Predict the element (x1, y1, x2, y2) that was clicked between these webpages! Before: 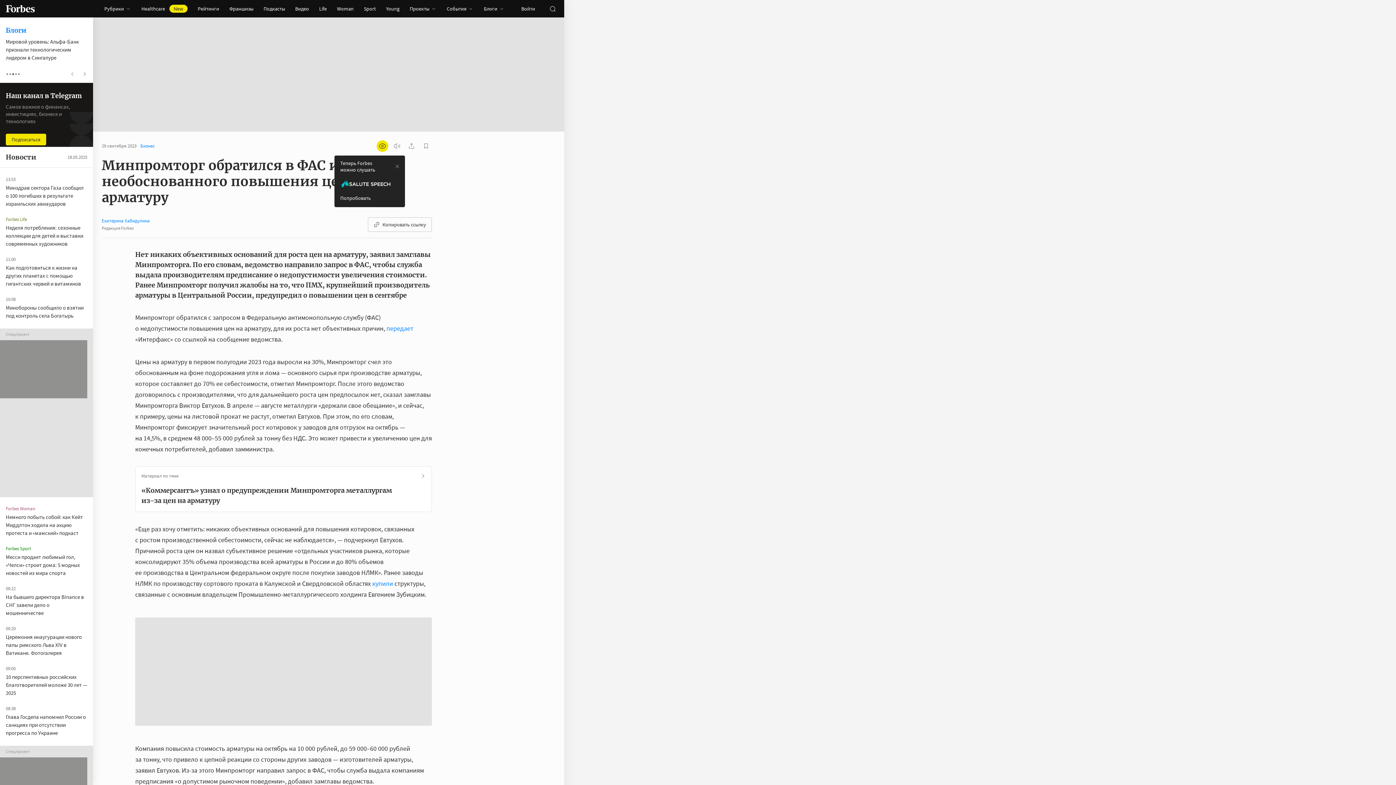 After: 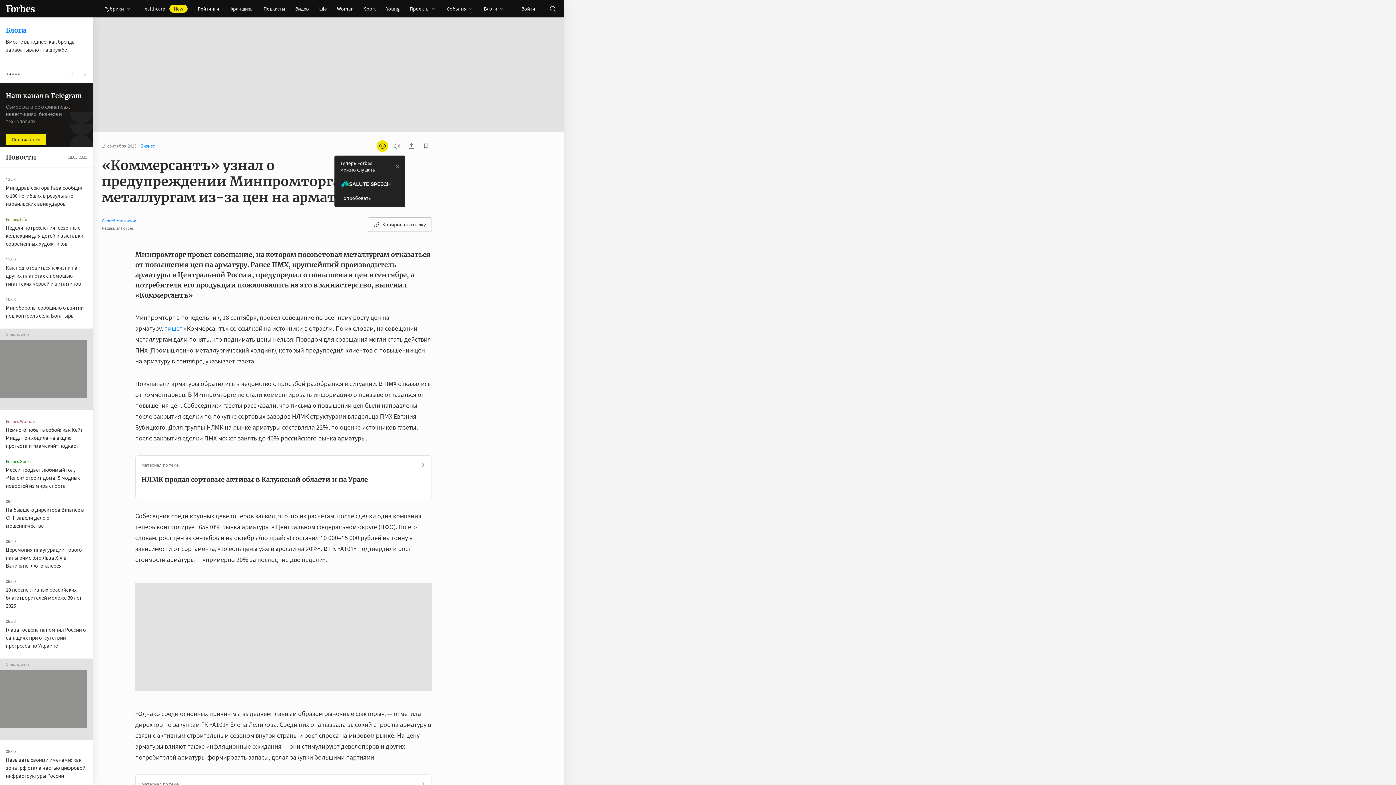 Action: label: писал bbox: (229, 737, 246, 745)